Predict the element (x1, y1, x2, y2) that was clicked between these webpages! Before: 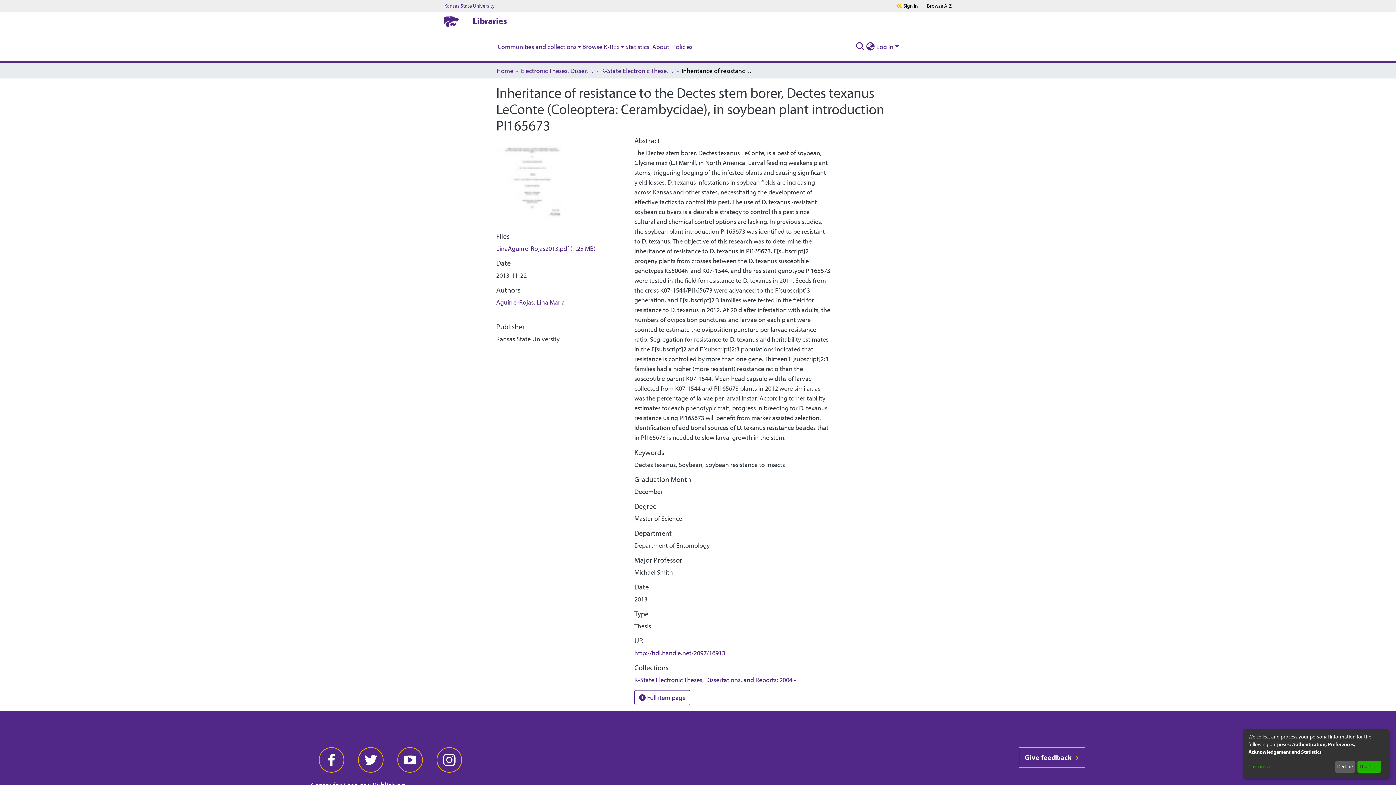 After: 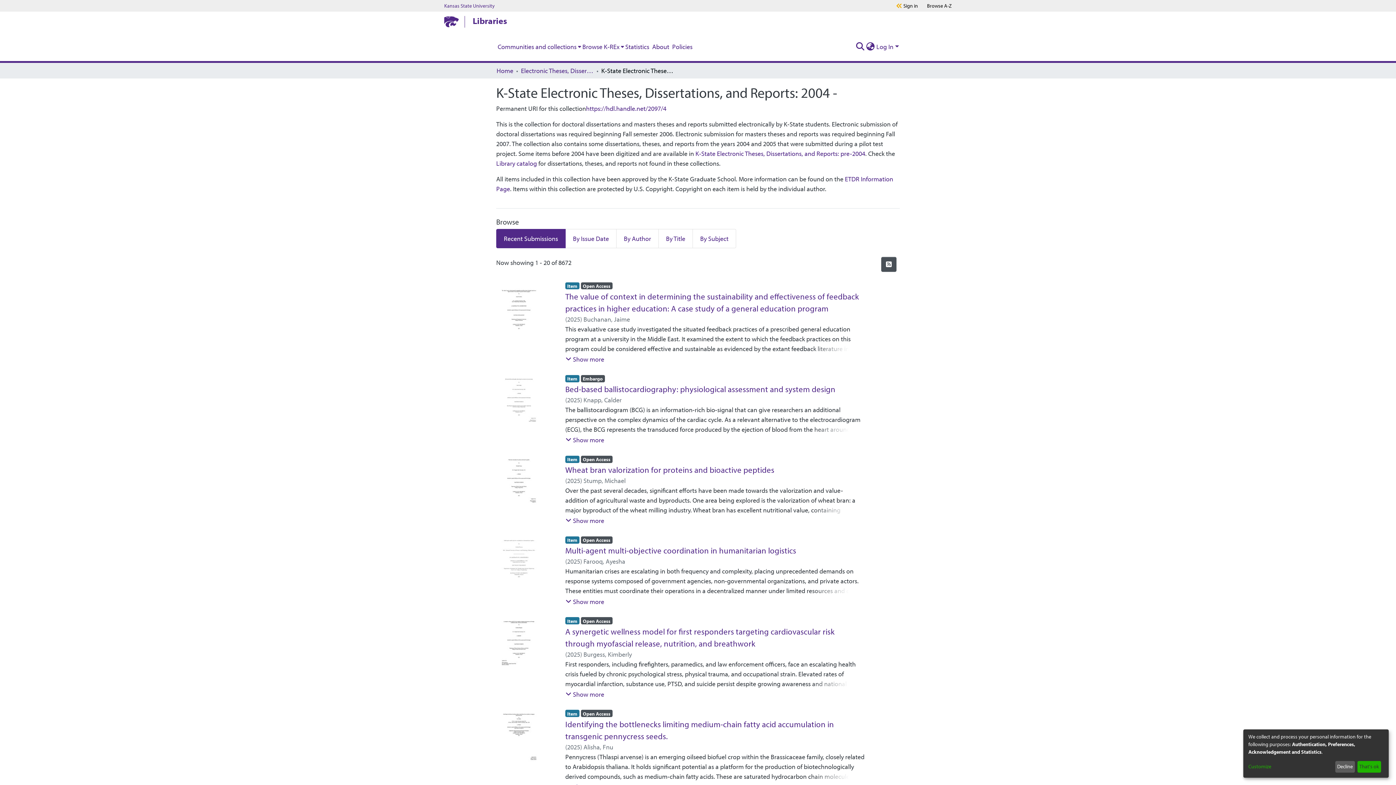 Action: label: K-State Electronic Theses, Dissertations, and Reports: 2004 - bbox: (601, 65, 674, 75)